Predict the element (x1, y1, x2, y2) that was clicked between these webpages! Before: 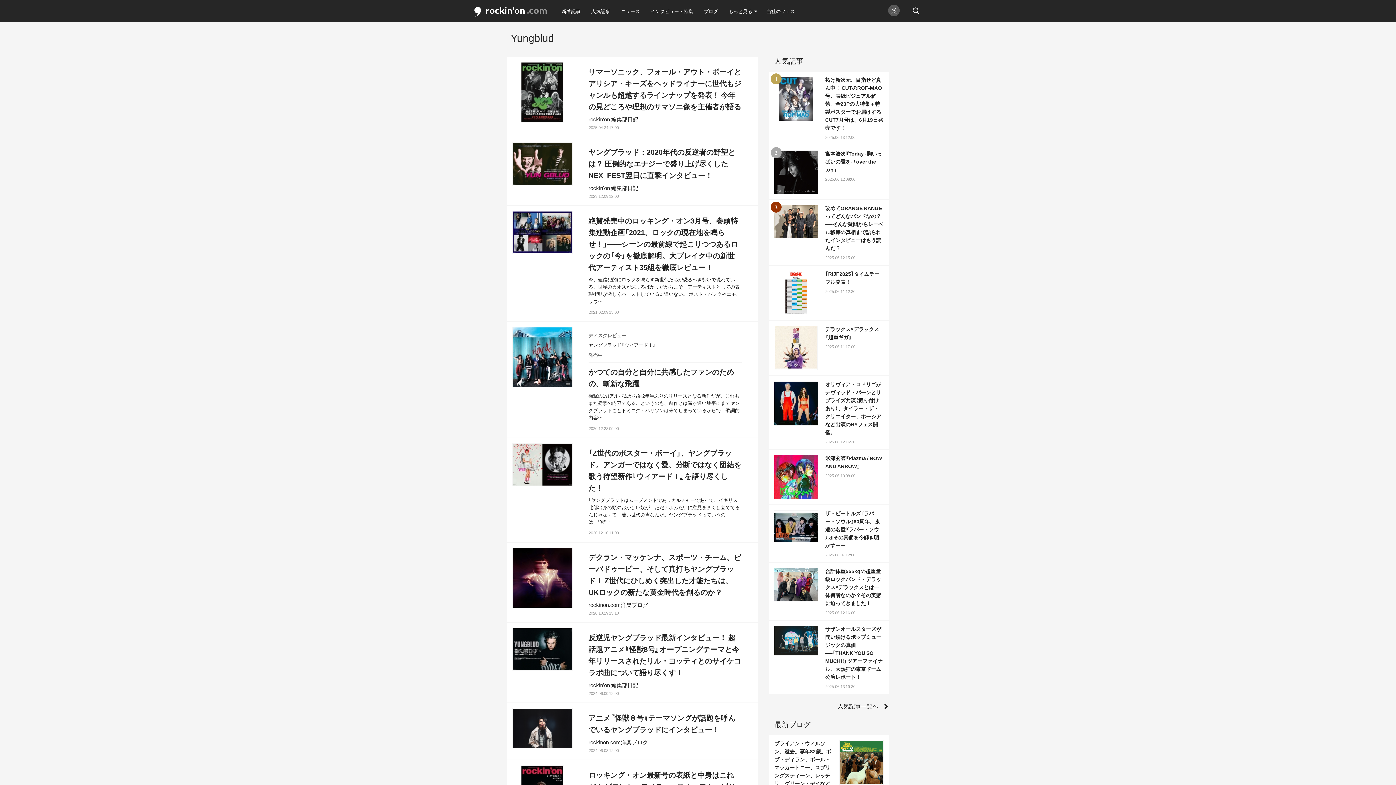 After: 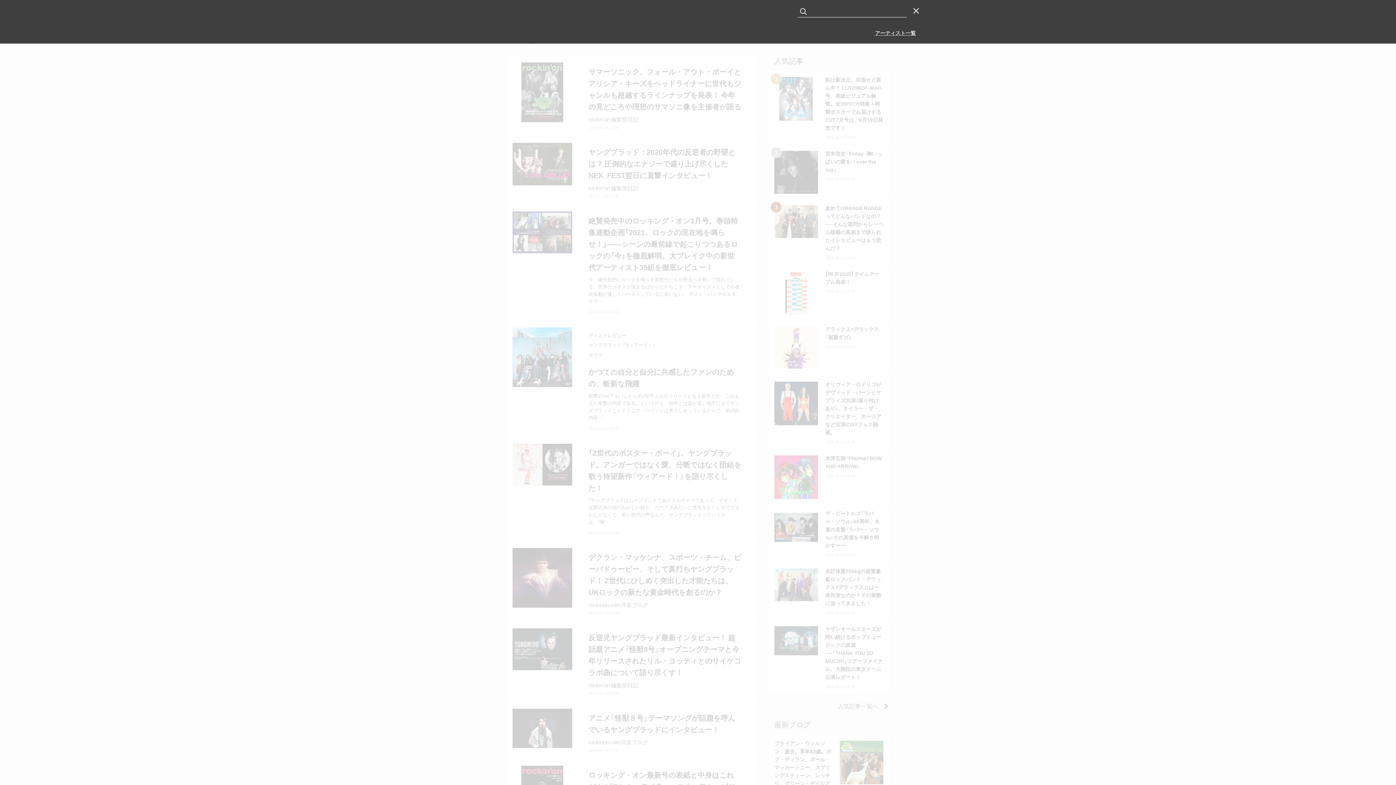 Action: bbox: (906, 0, 926, 21)